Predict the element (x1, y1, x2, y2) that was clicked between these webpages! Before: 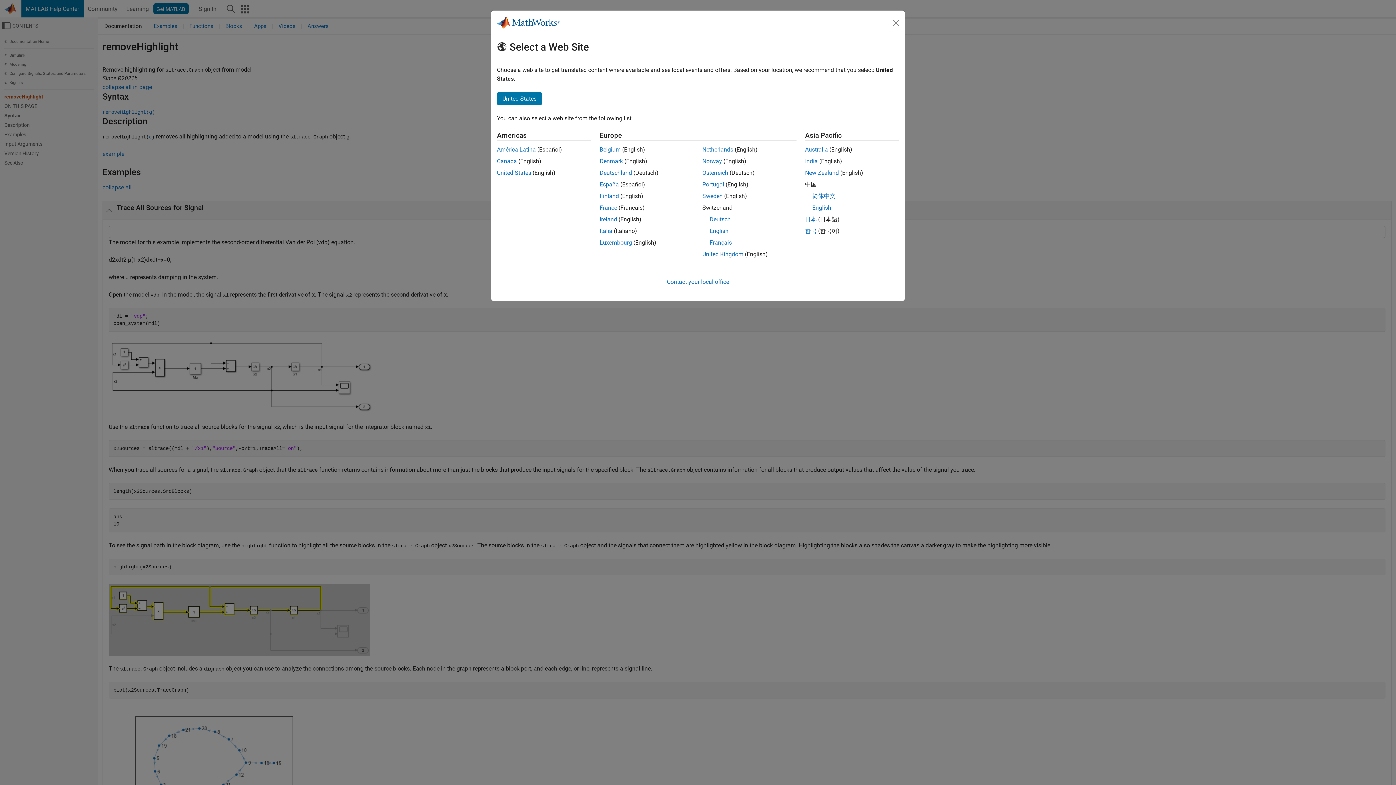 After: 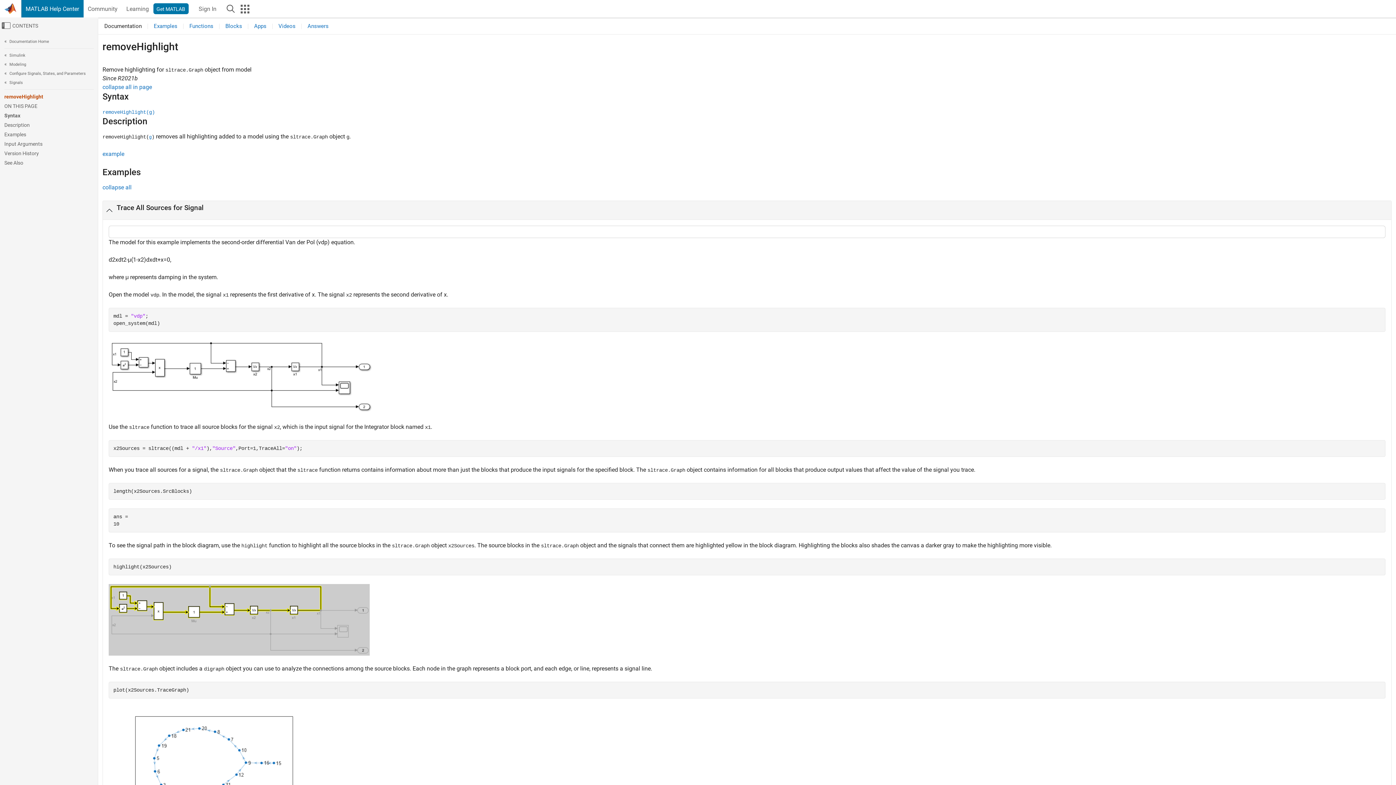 Action: label: Close bbox: (890, 16, 902, 28)